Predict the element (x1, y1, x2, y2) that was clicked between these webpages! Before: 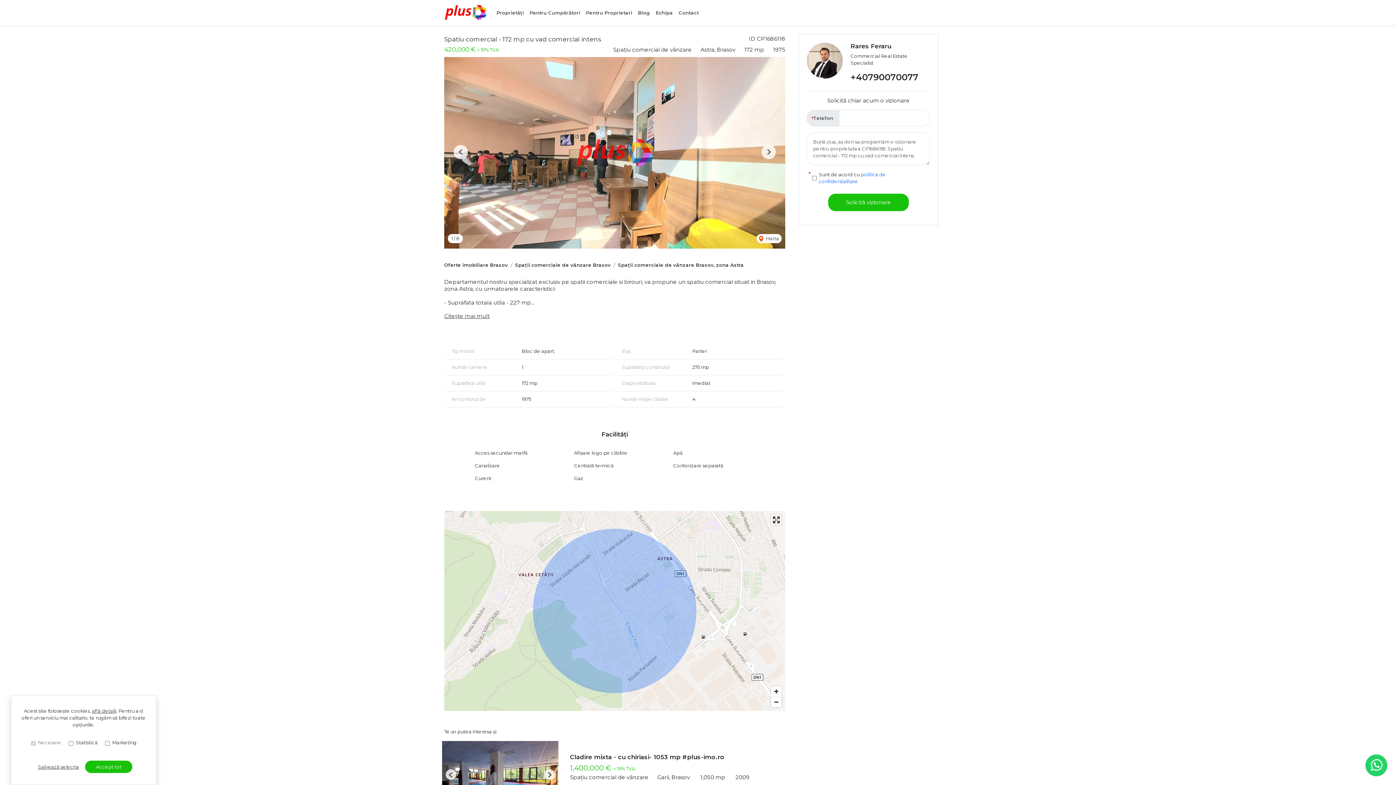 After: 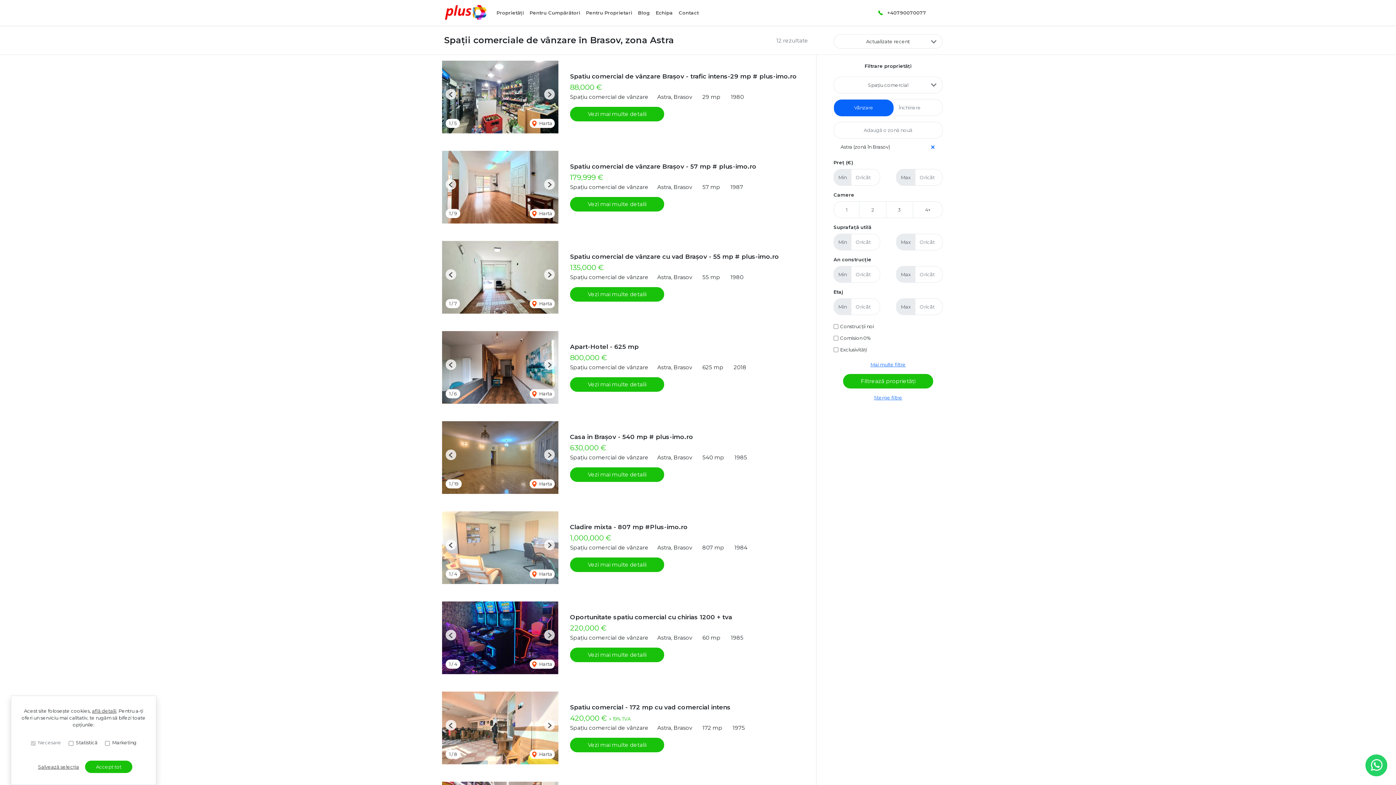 Action: label: Spații comerciale de vânzare Brasov, zona Astra bbox: (618, 261, 744, 268)